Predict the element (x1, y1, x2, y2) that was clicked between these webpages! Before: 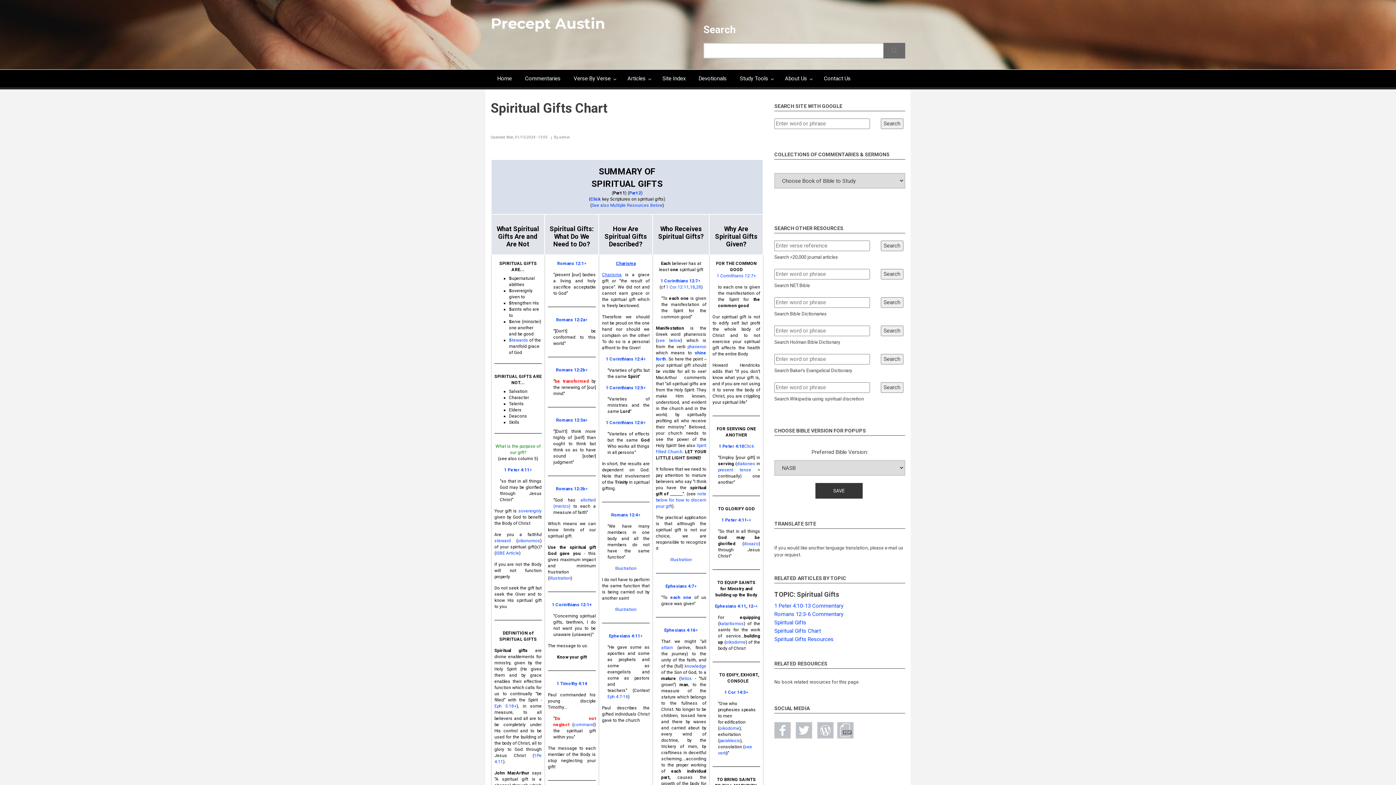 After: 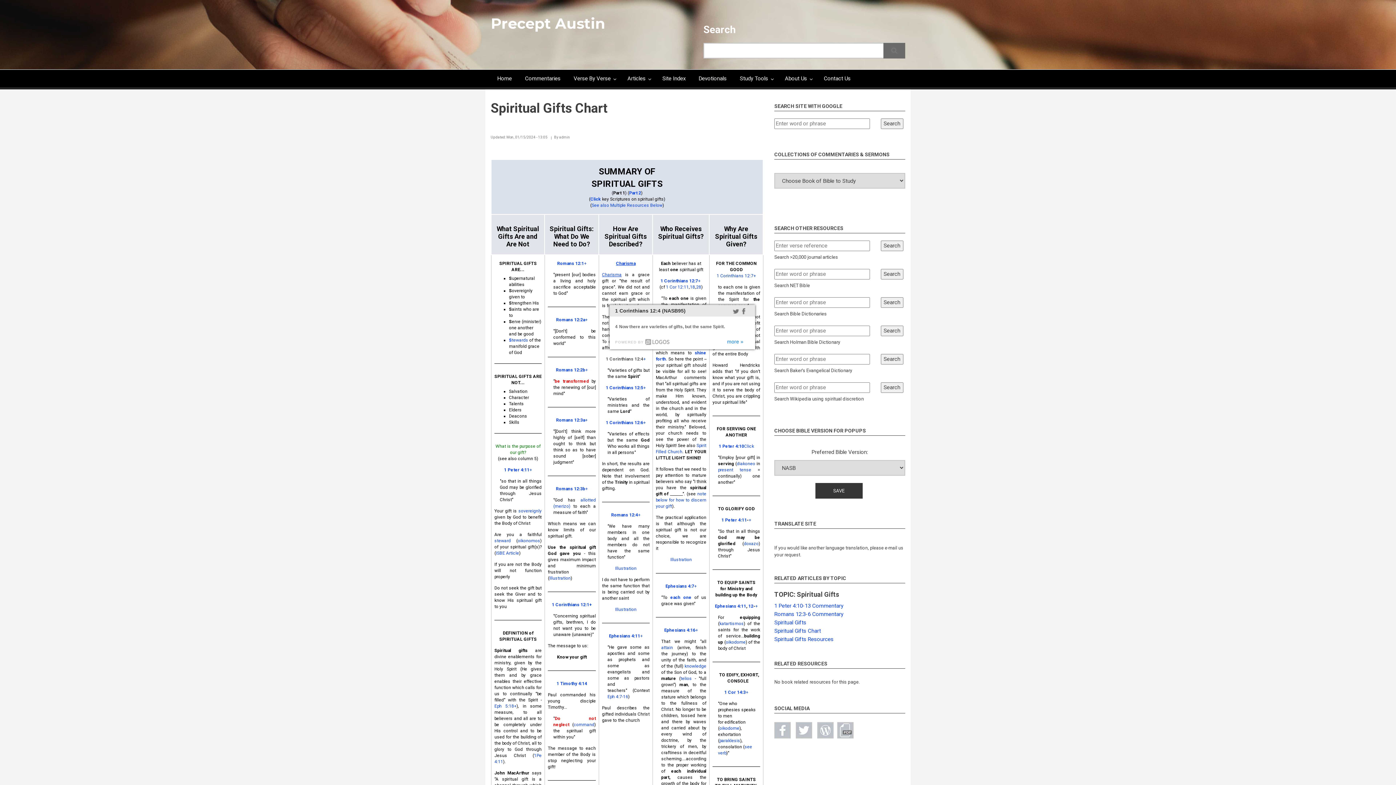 Action: label: 1 Corinthians 12:4 bbox: (606, 356, 643, 361)